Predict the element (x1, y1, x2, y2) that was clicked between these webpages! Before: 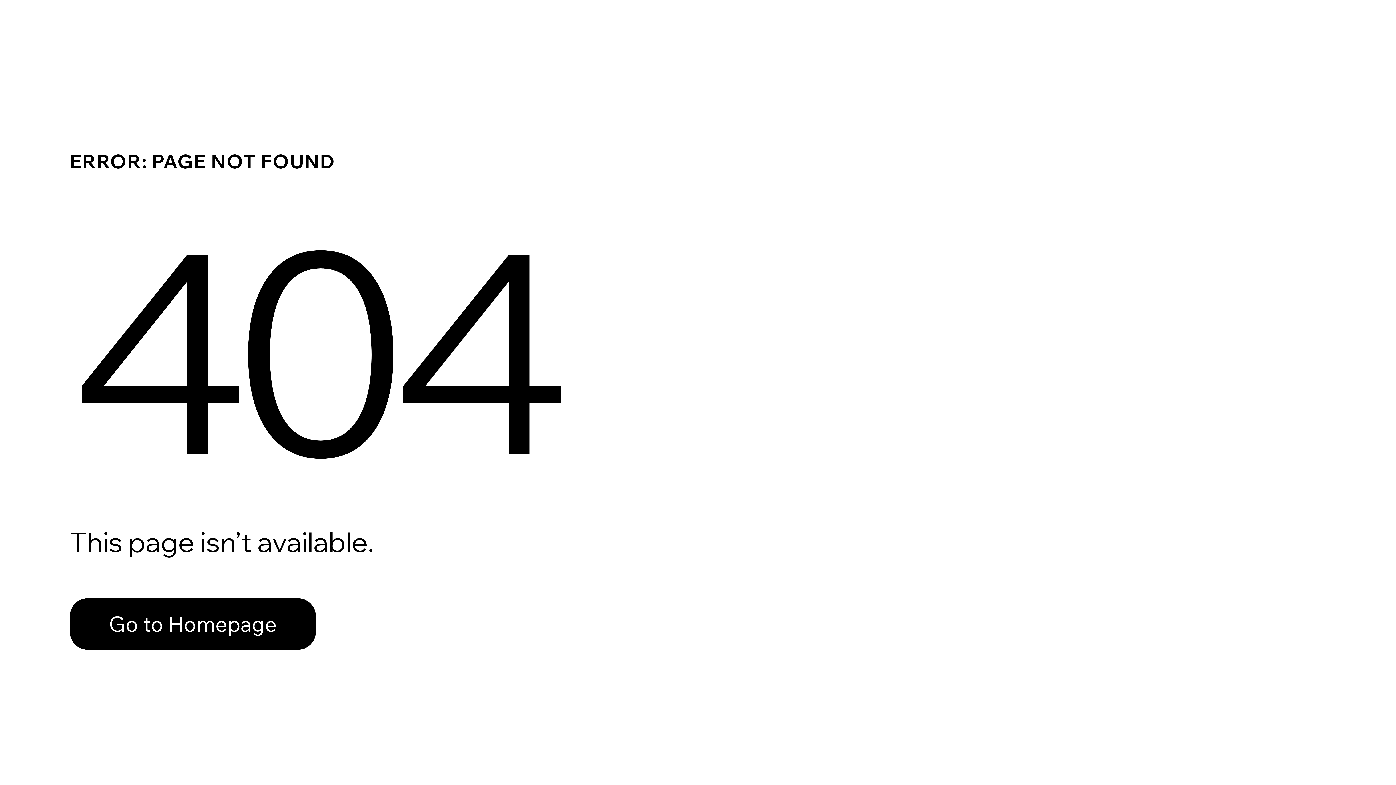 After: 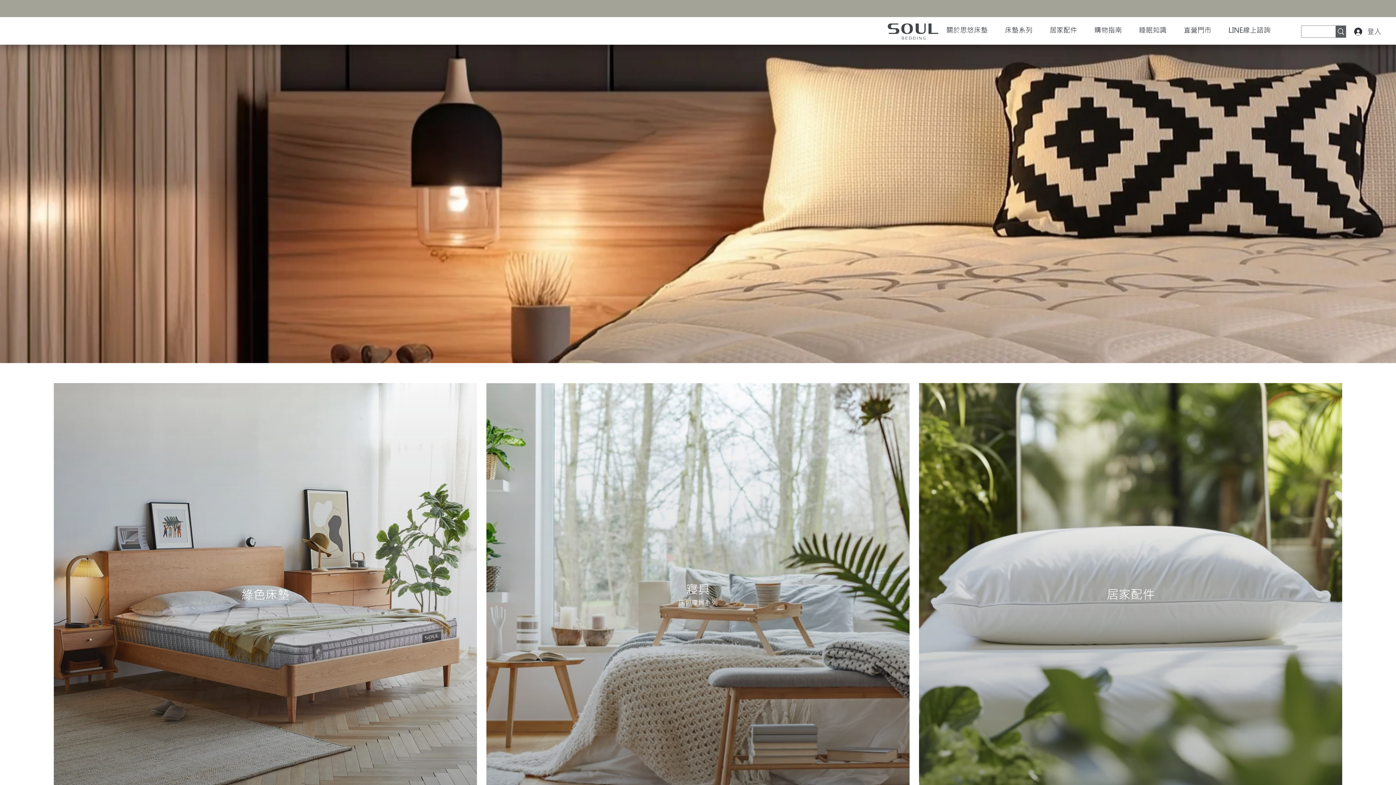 Action: bbox: (69, 582, 768, 659) label: Go to Homepage